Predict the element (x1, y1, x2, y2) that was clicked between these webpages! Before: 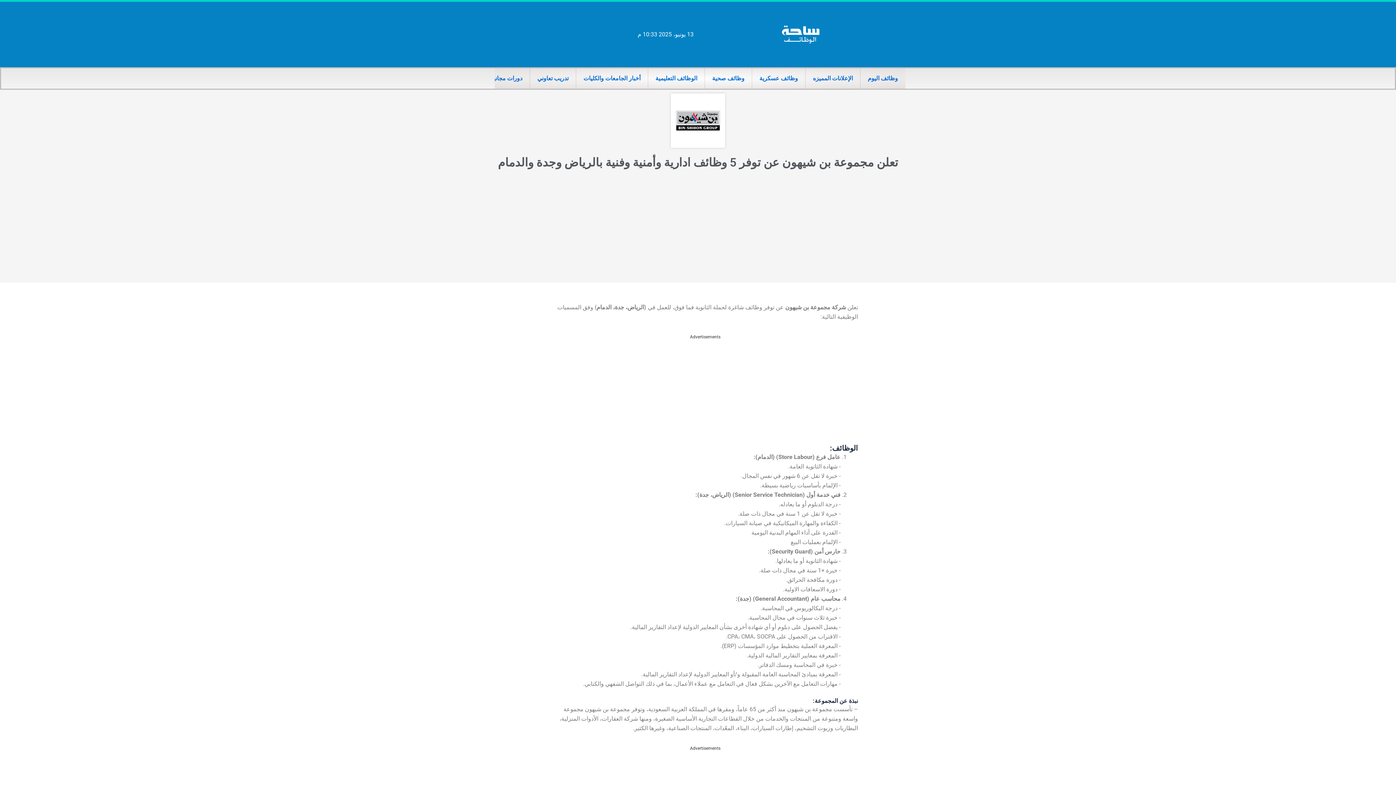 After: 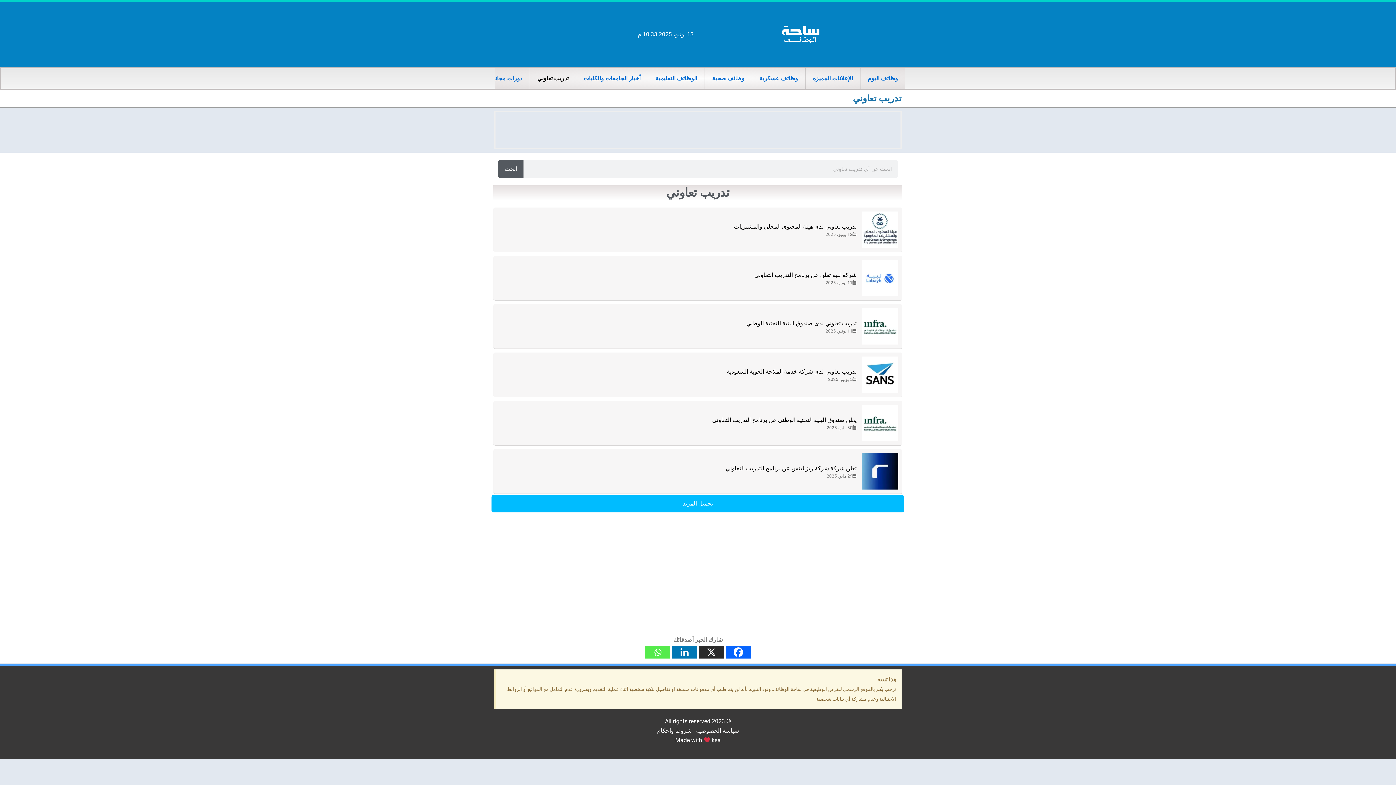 Action: bbox: (530, 68, 576, 88) label: تدريب تعاوني